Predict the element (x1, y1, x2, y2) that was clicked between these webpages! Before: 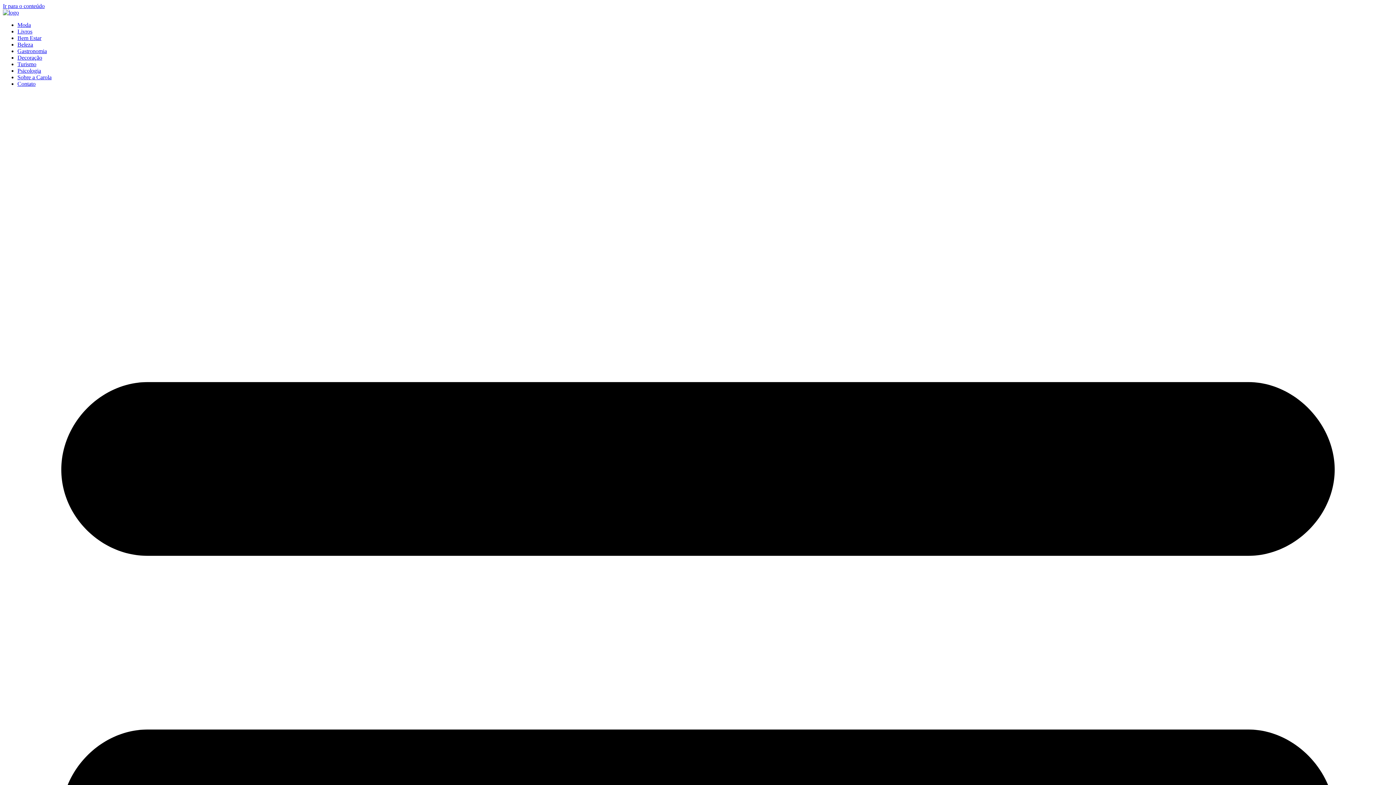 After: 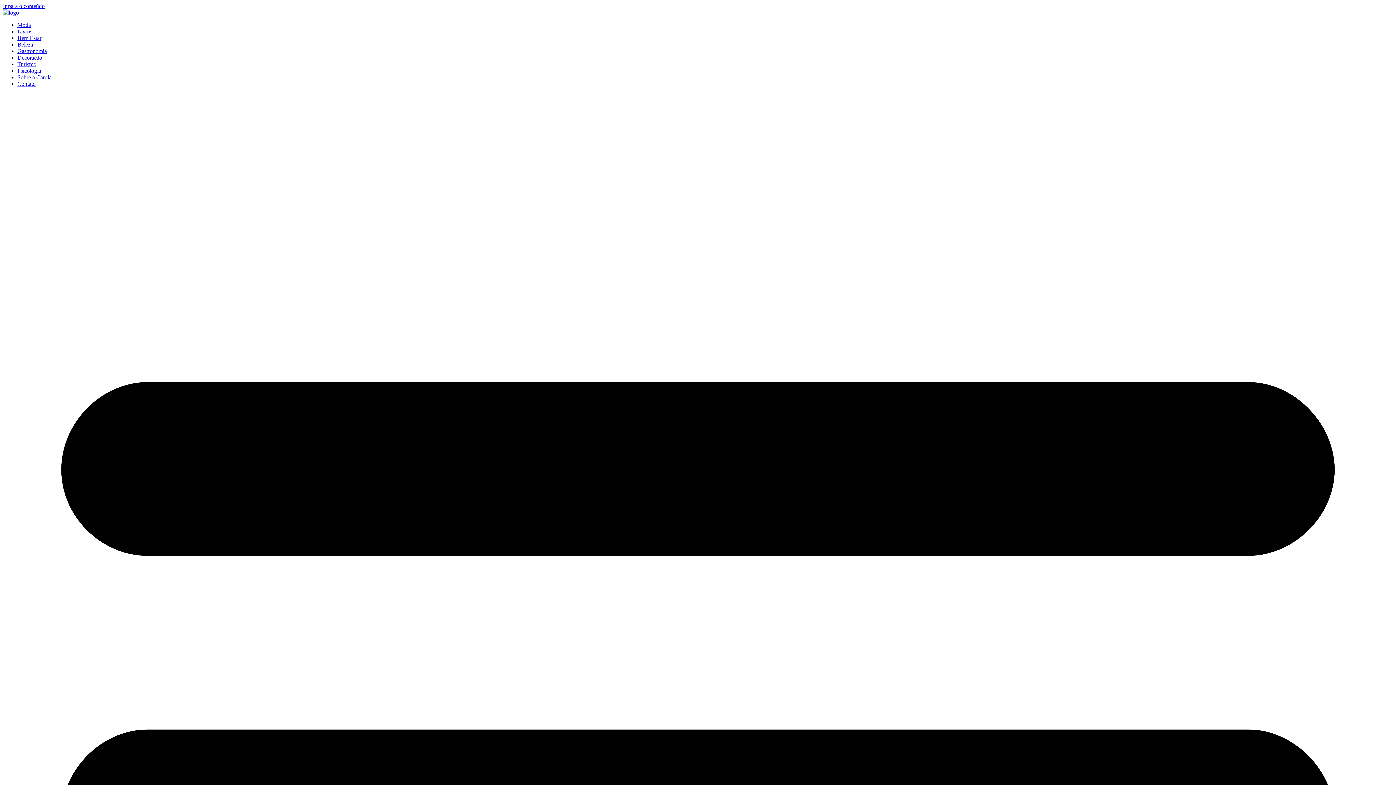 Action: label: Ir para o conteúdo bbox: (2, 2, 44, 9)